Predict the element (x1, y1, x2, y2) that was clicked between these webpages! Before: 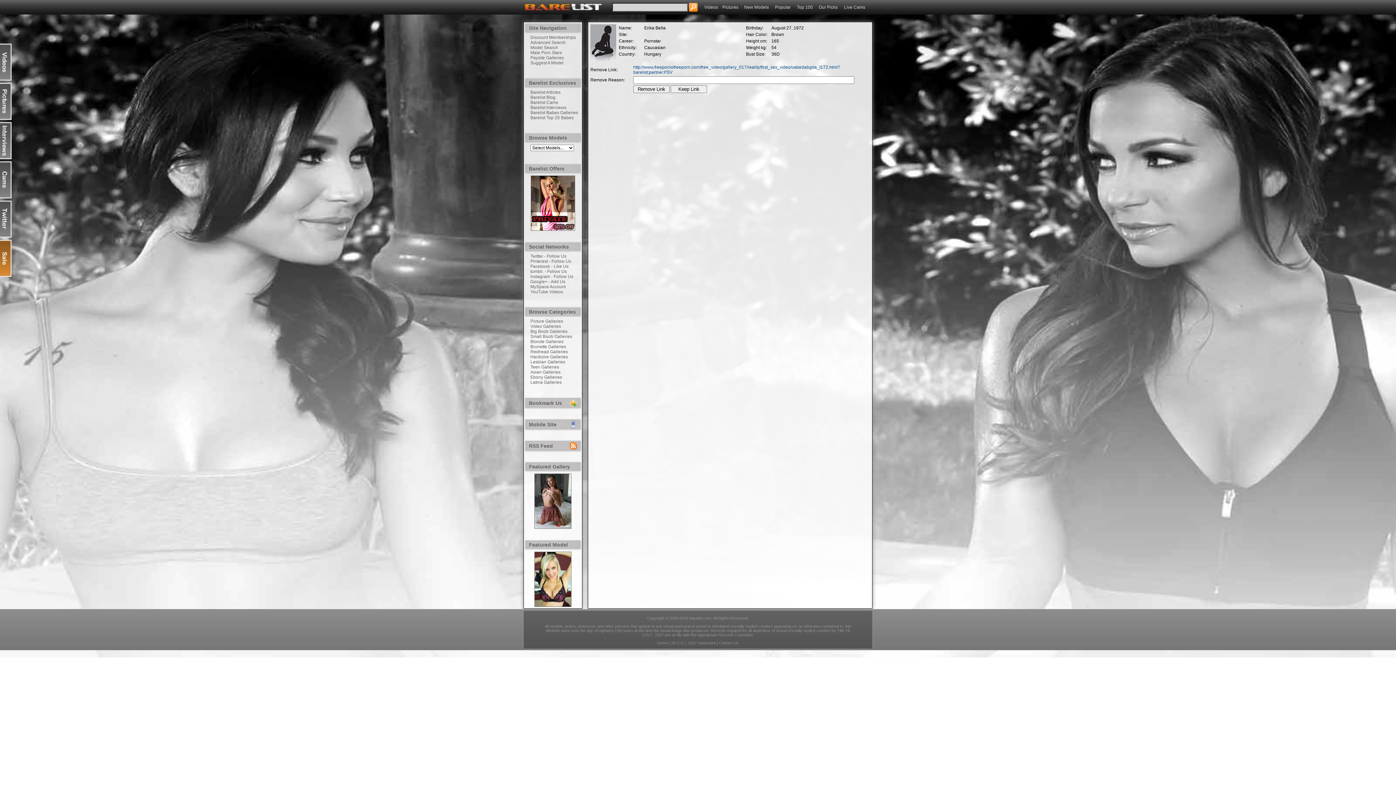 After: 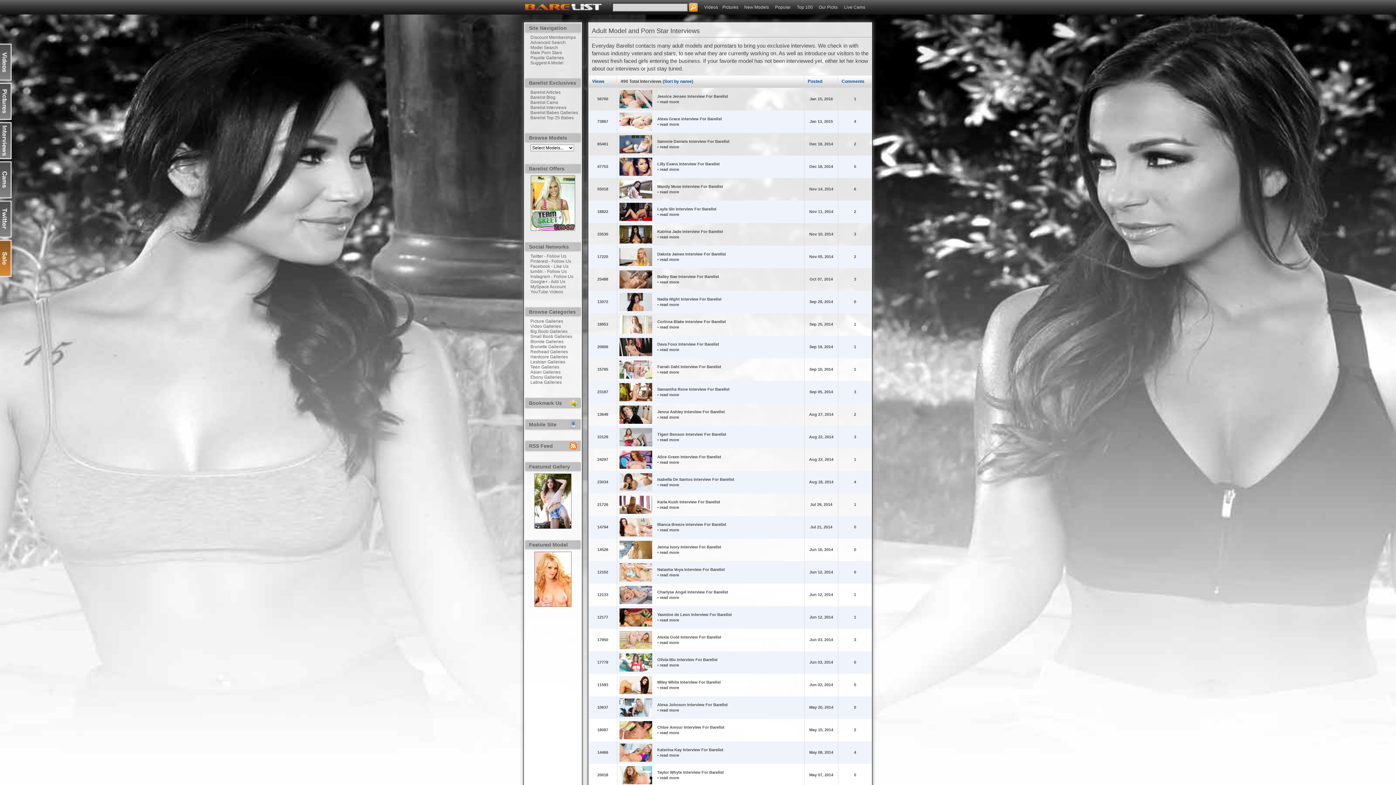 Action: label: Barelist Interviews bbox: (530, 105, 566, 110)